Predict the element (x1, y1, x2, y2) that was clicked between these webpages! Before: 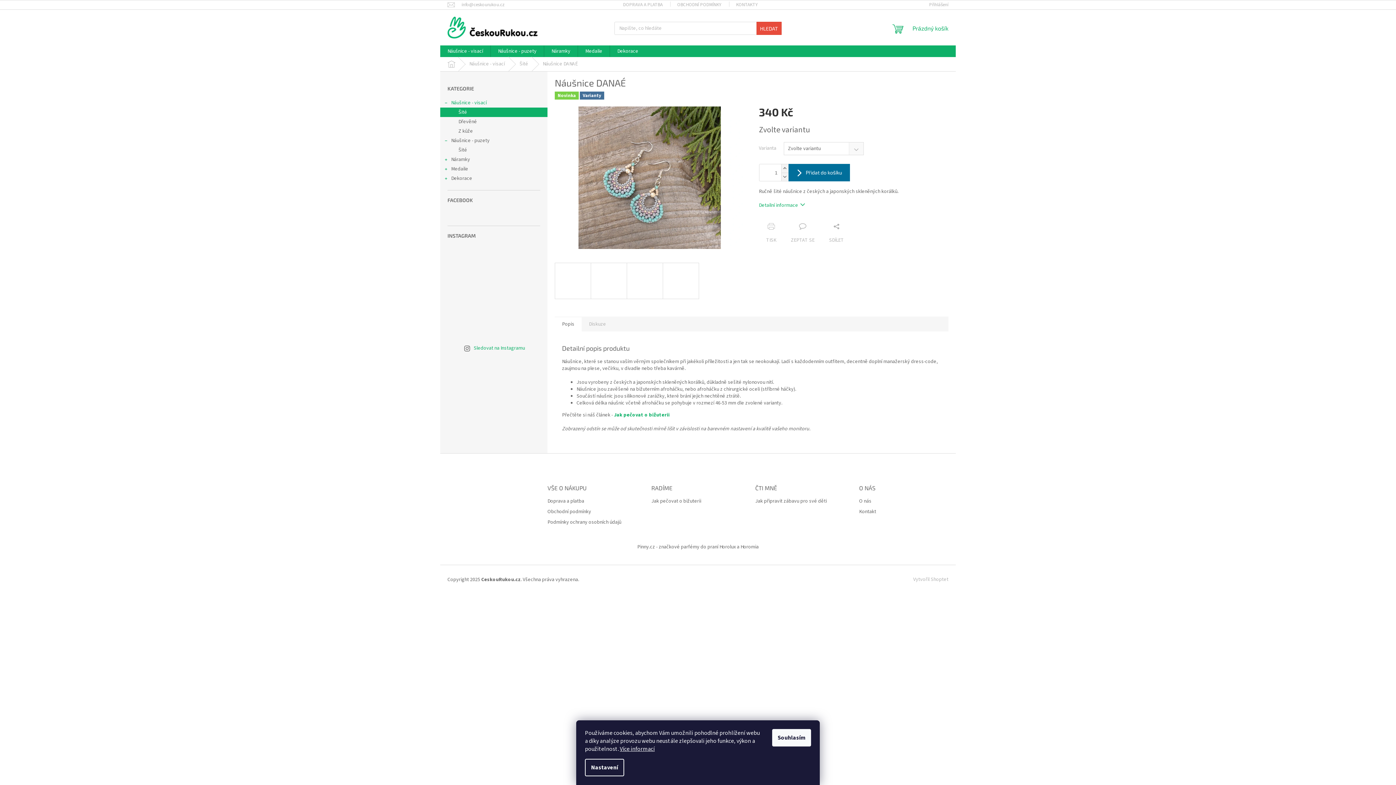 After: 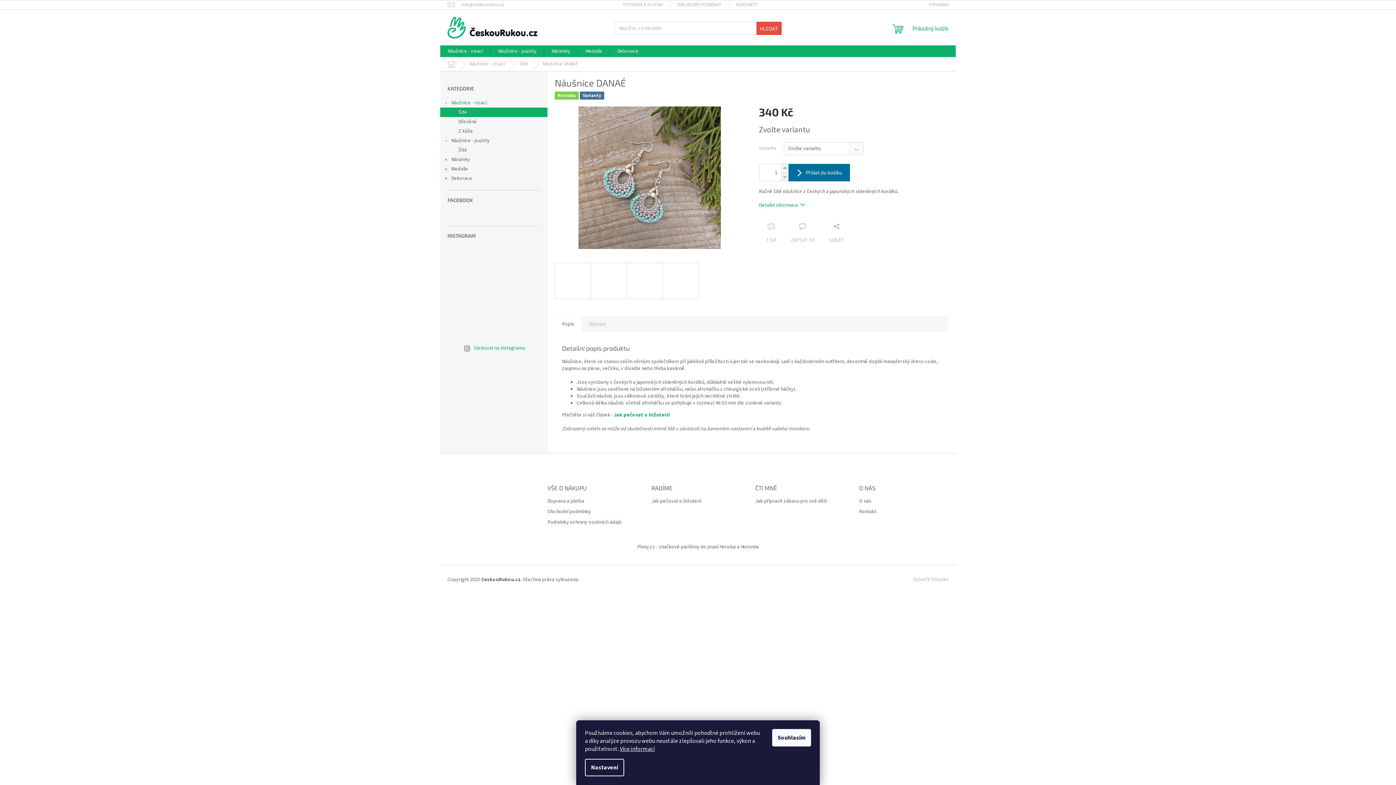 Action: bbox: (781, 172, 788, 181) label: Snížit množství o 1